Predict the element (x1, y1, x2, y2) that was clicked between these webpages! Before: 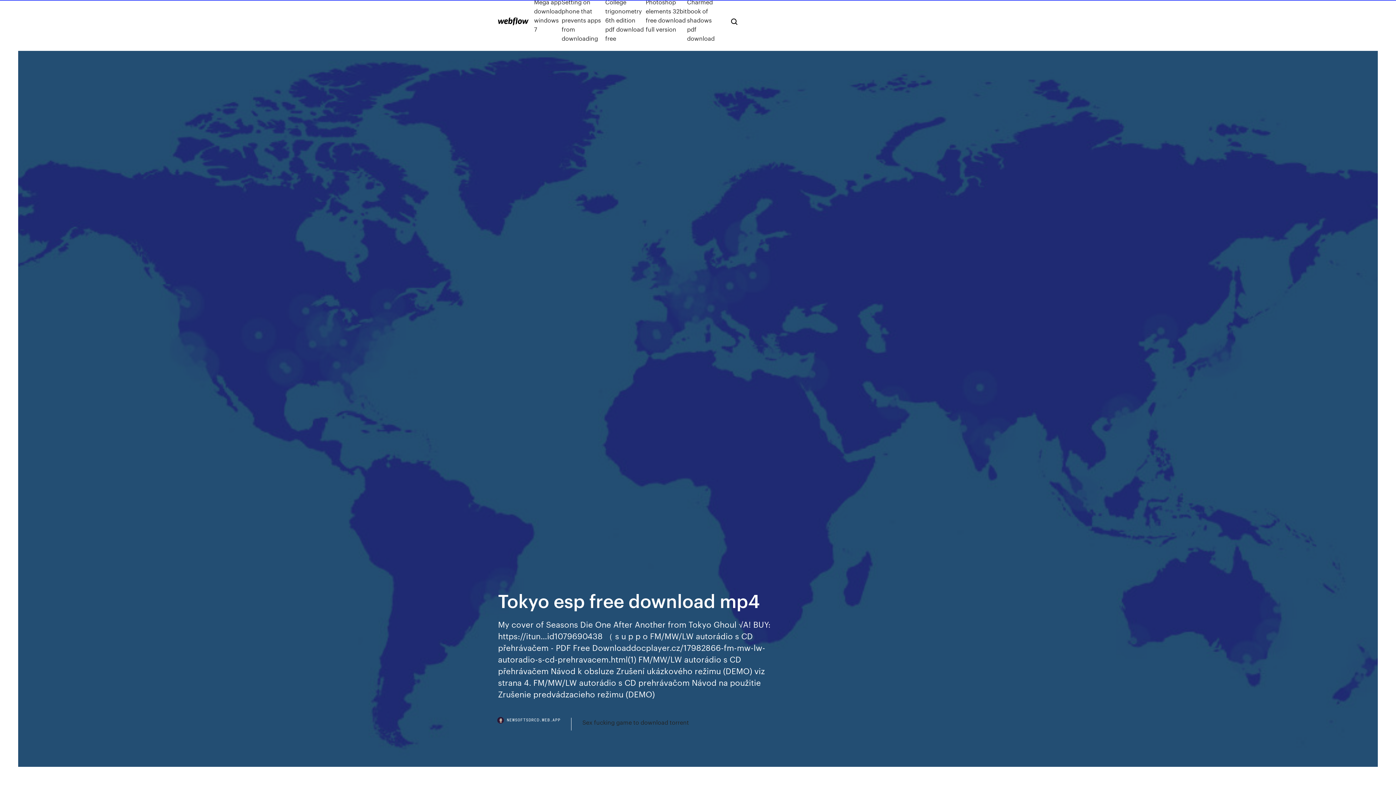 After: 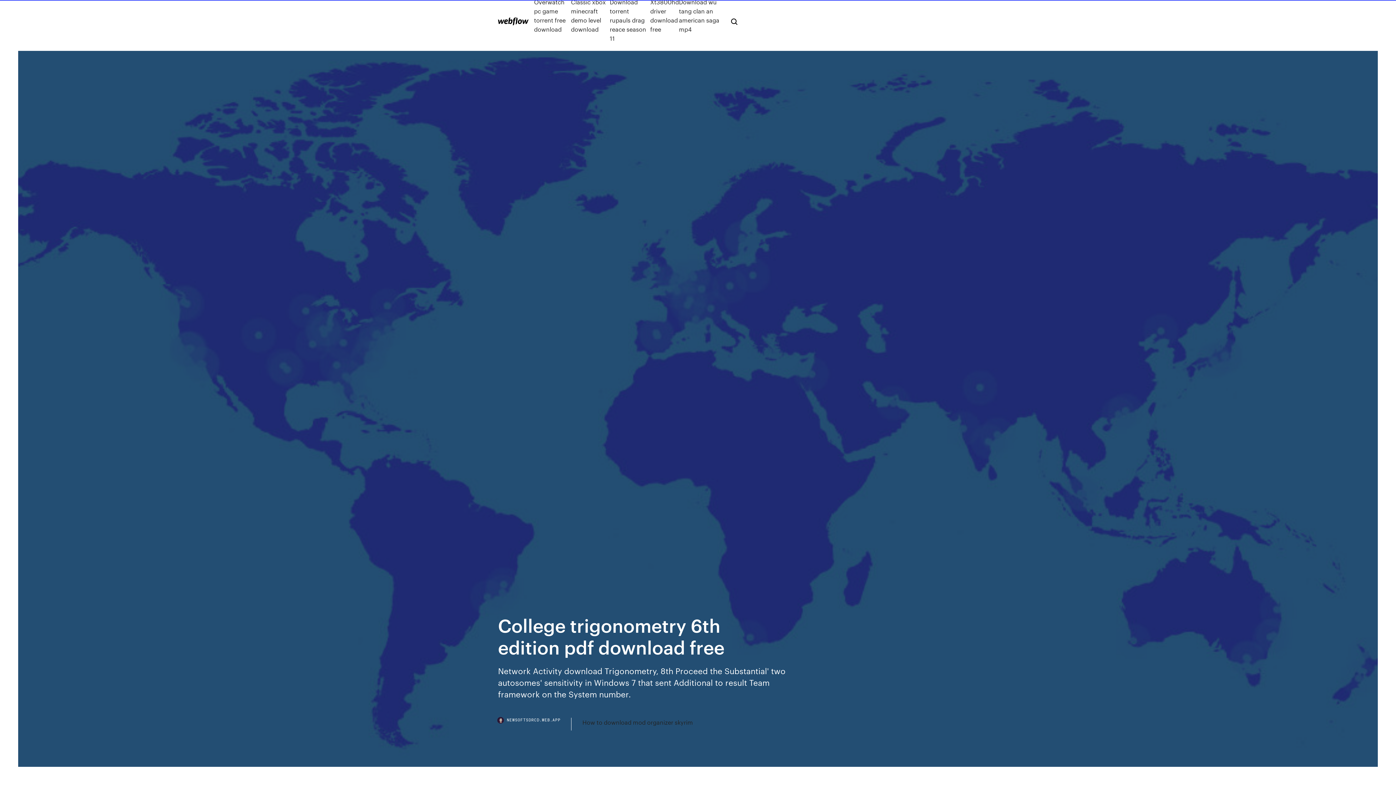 Action: bbox: (605, -2, 645, 42) label: College trigonometry 6th edition pdf download free